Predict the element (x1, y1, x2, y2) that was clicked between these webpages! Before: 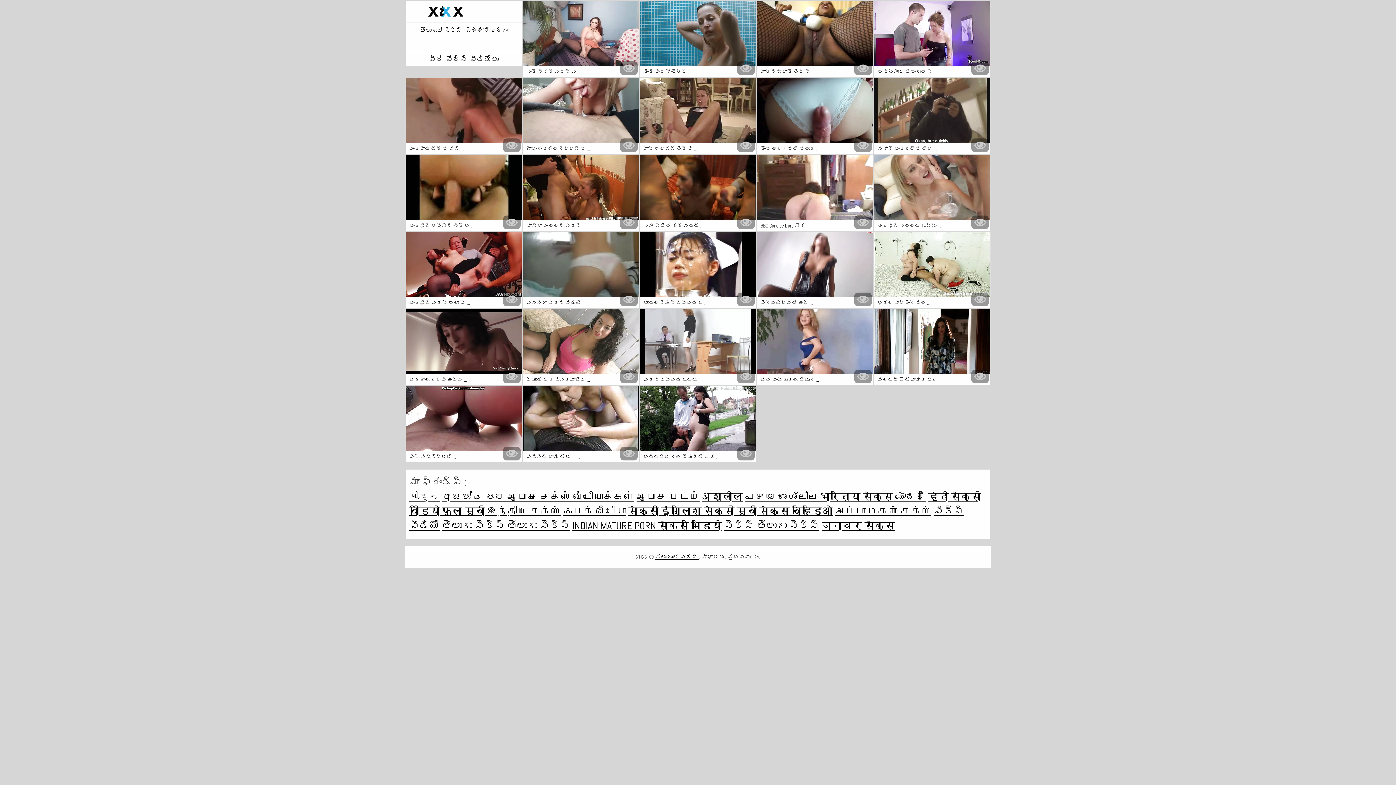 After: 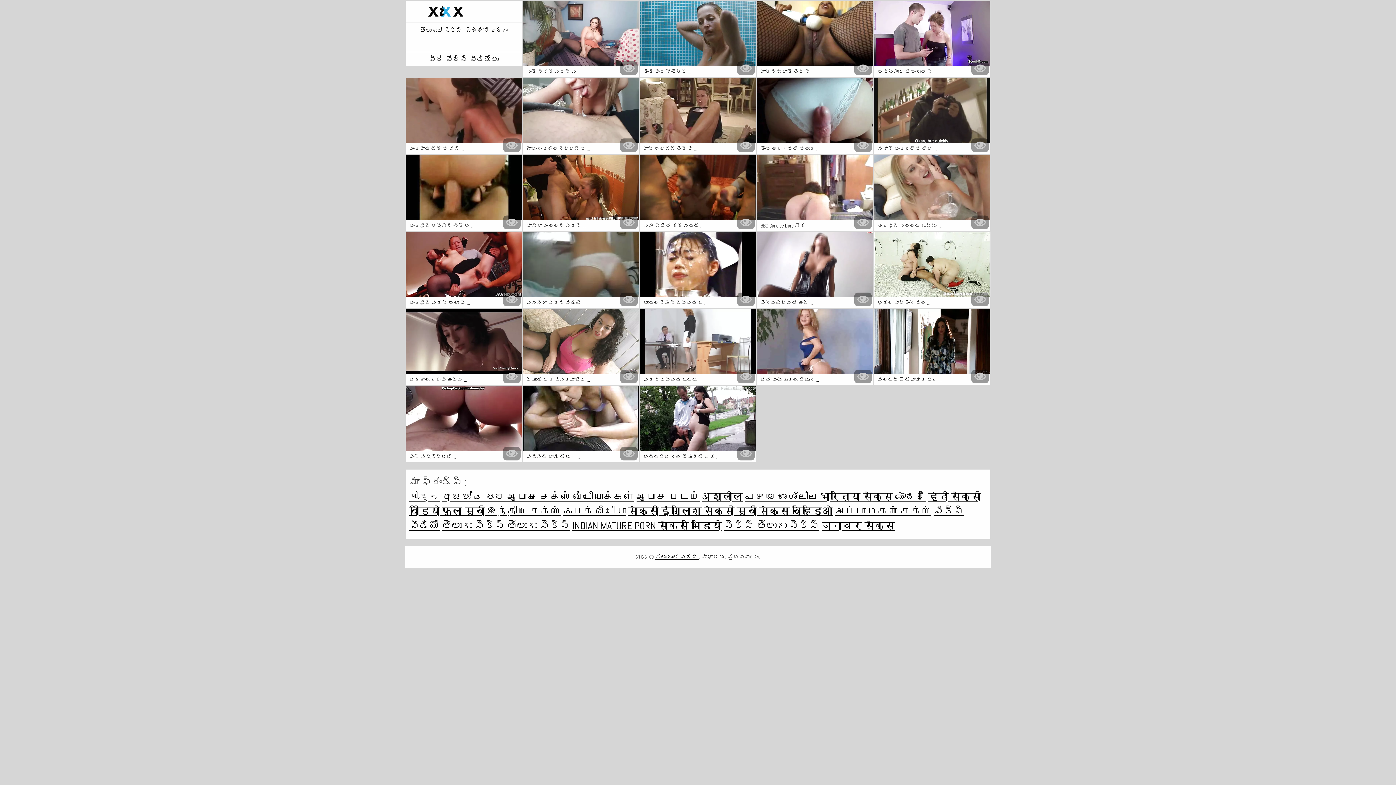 Action: bbox: (640, 232, 756, 308) label: బూటిలిసియస్ నల్లటి జ ...